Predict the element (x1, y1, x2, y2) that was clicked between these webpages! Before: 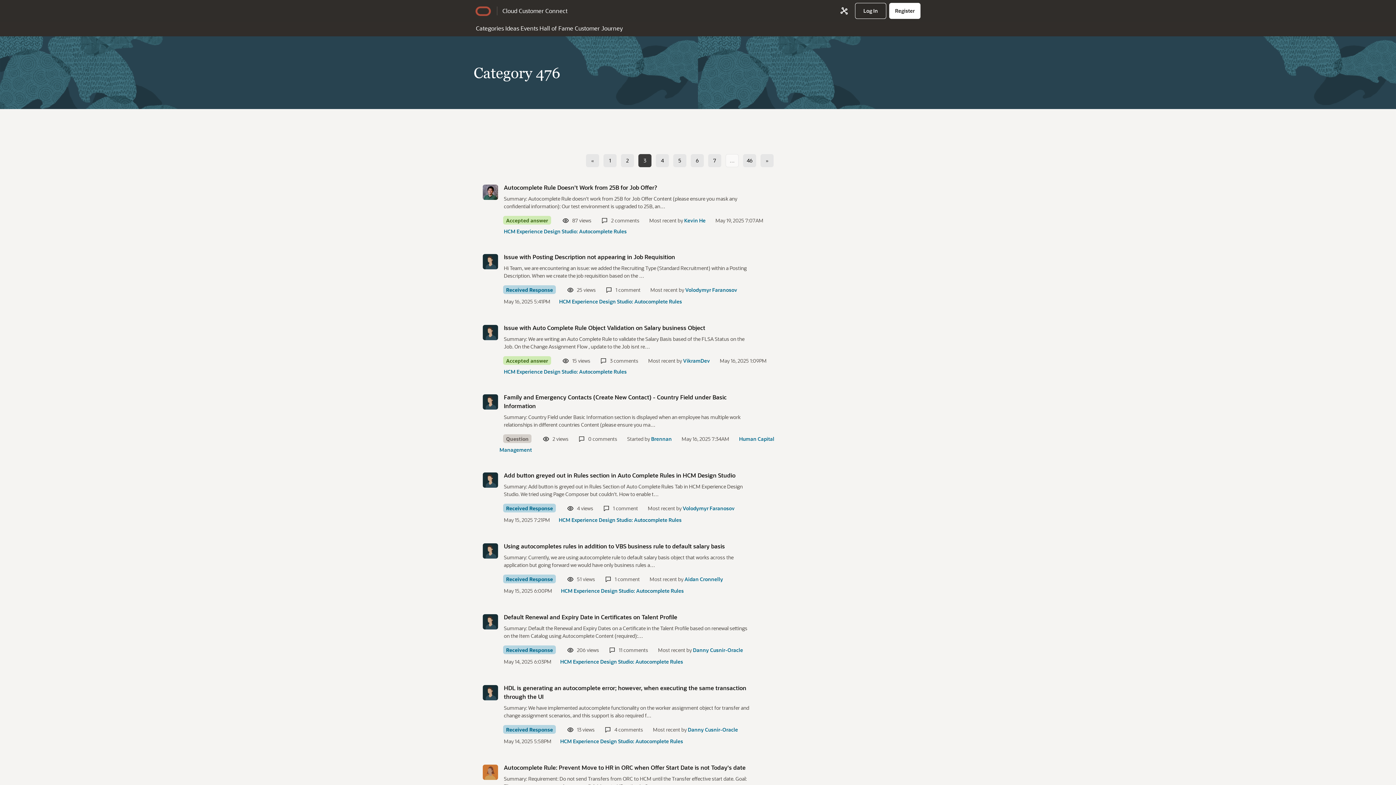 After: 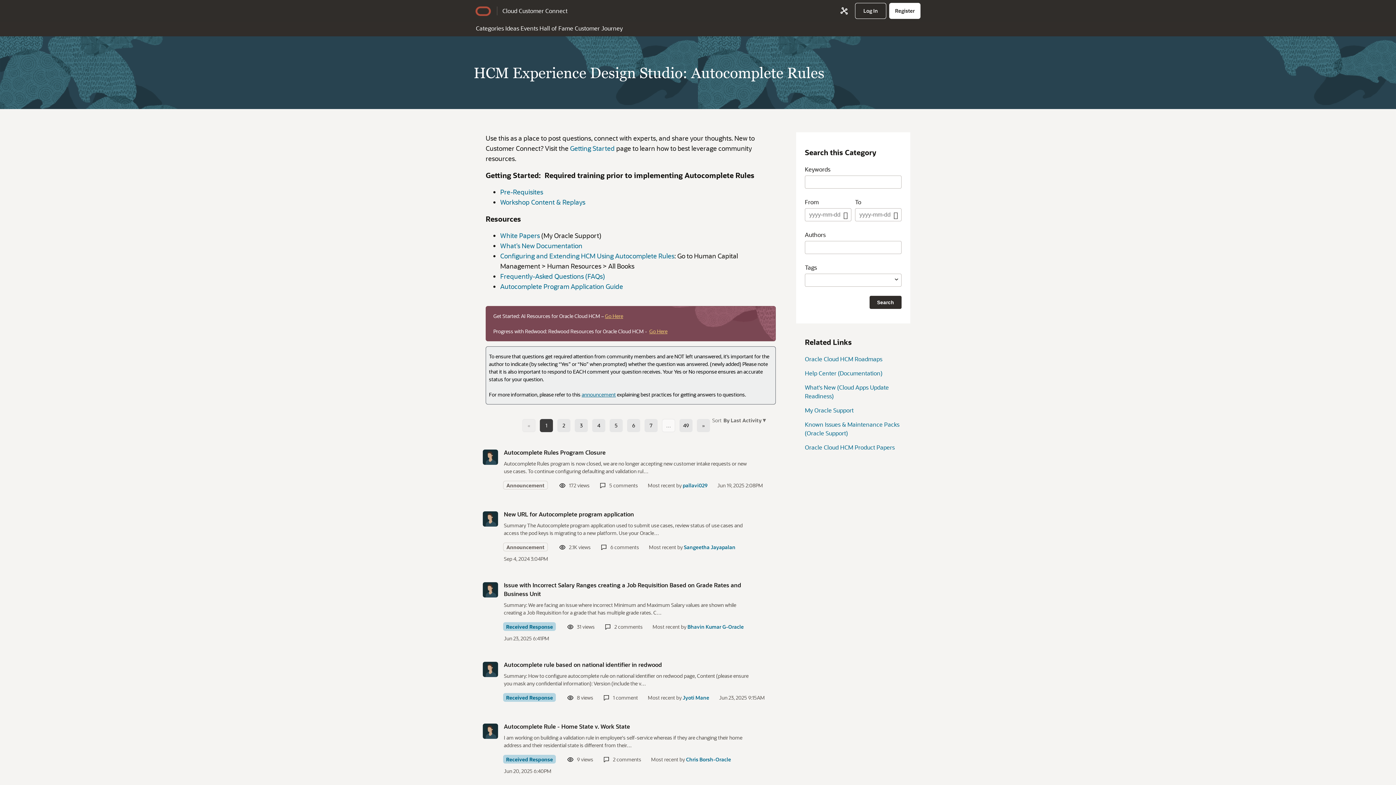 Action: label: Most recent comment on date May 16, 2025 5:41PM, in discussion &quot;Issue with Posting Description not appearing in Job Requisition&quot;, by user &quot;Volodymyr Faranosov&quot; bbox: (559, 298, 682, 305)